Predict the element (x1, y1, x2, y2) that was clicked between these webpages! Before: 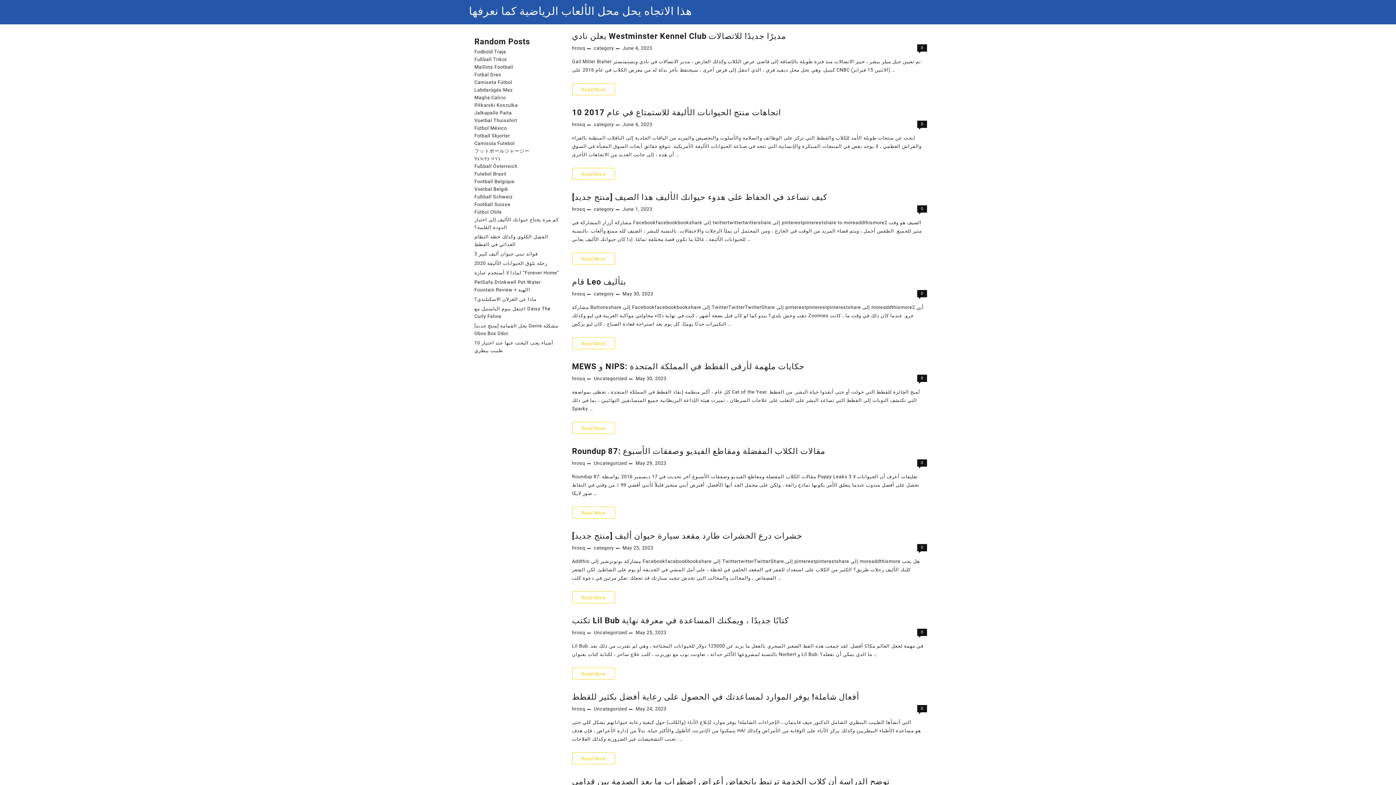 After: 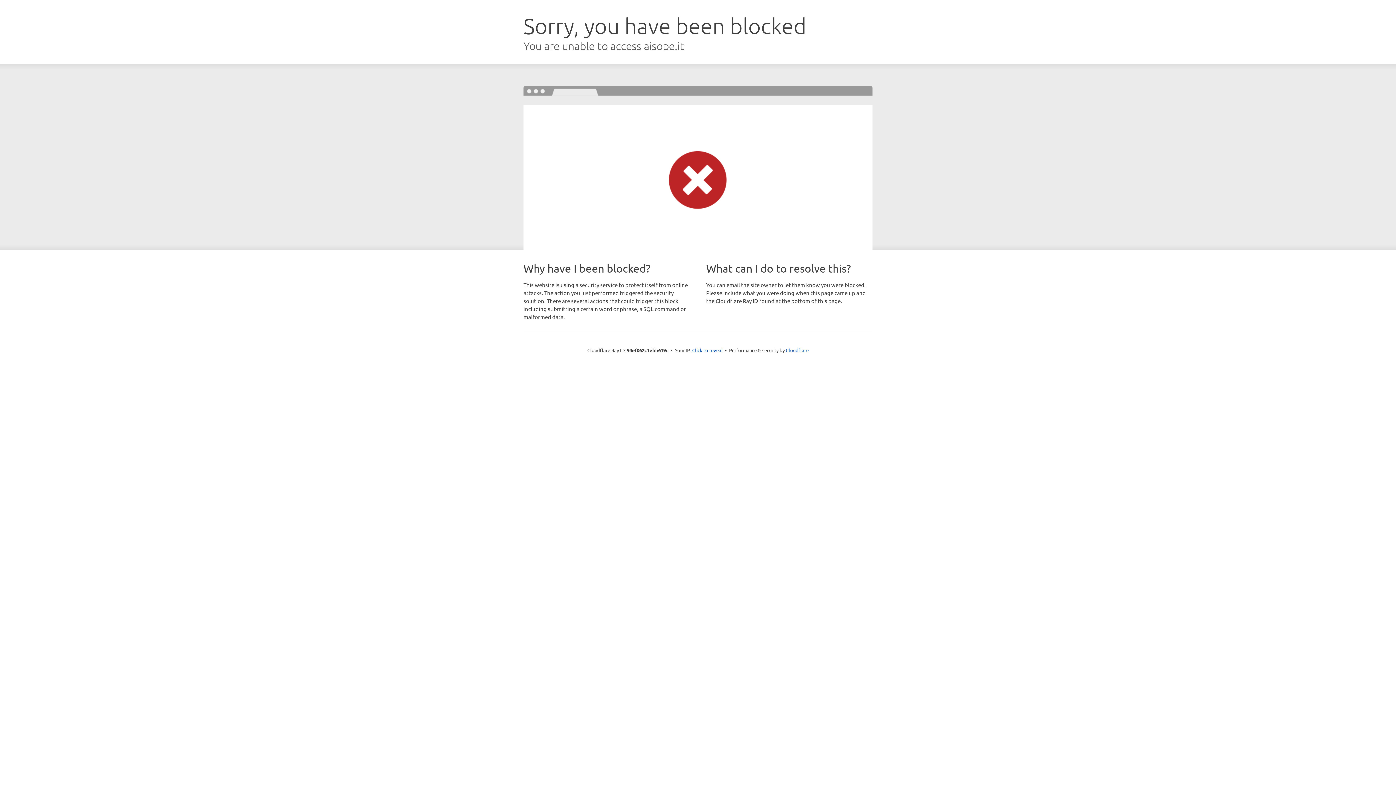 Action: label: Maglia Calcio bbox: (474, 94, 505, 100)